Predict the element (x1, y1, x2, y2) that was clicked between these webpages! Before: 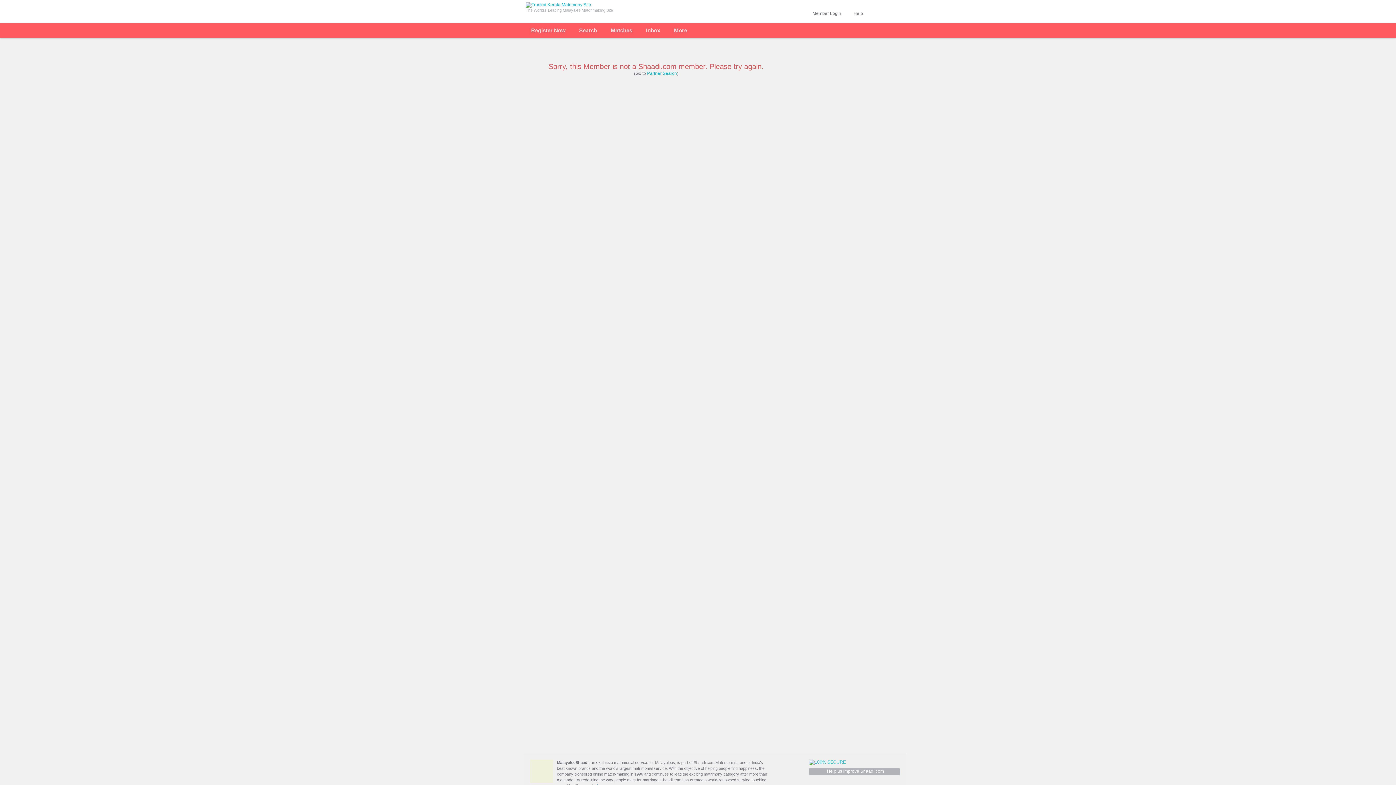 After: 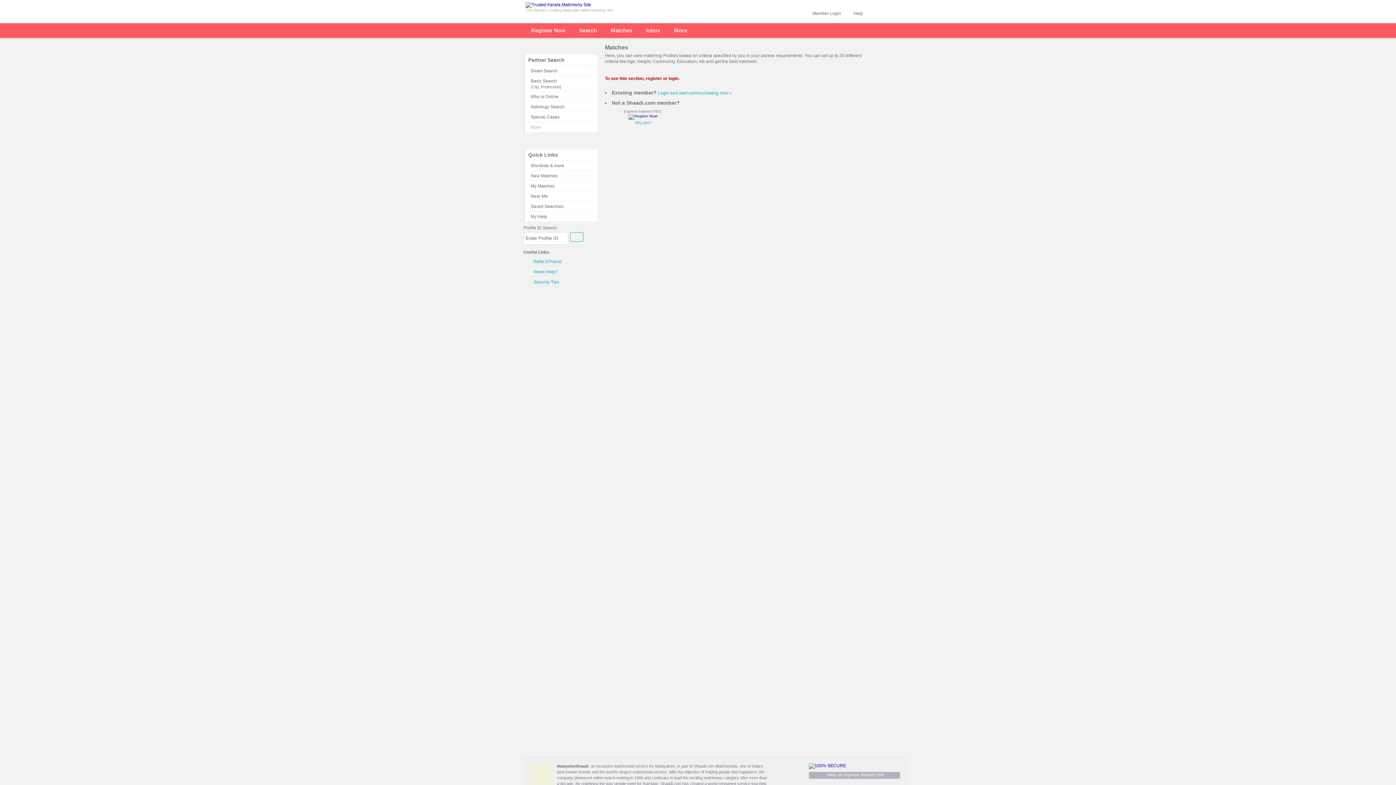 Action: label: Matches bbox: (610, 23, 632, 37)